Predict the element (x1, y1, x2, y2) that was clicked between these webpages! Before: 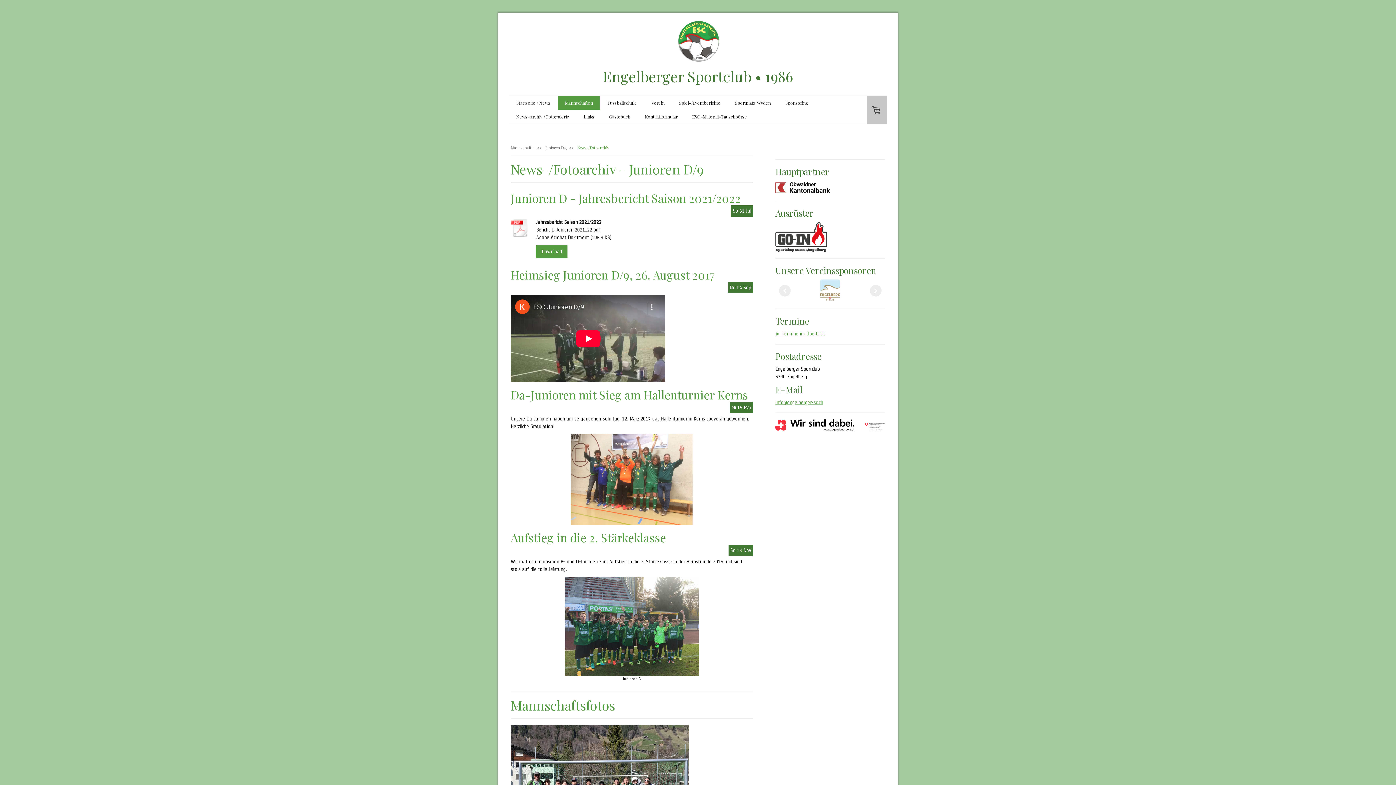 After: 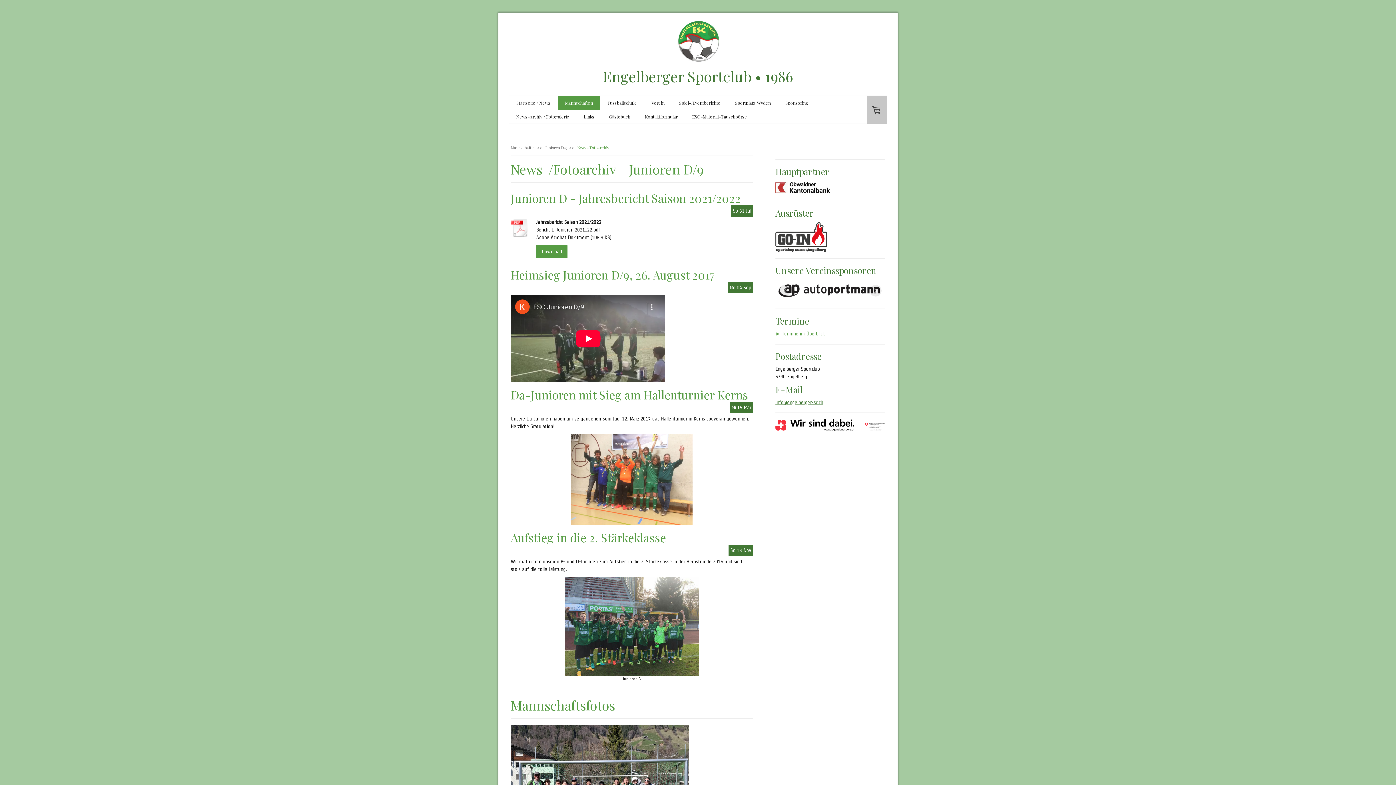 Action: label: info@engelberger-sc.ch bbox: (775, 399, 823, 405)